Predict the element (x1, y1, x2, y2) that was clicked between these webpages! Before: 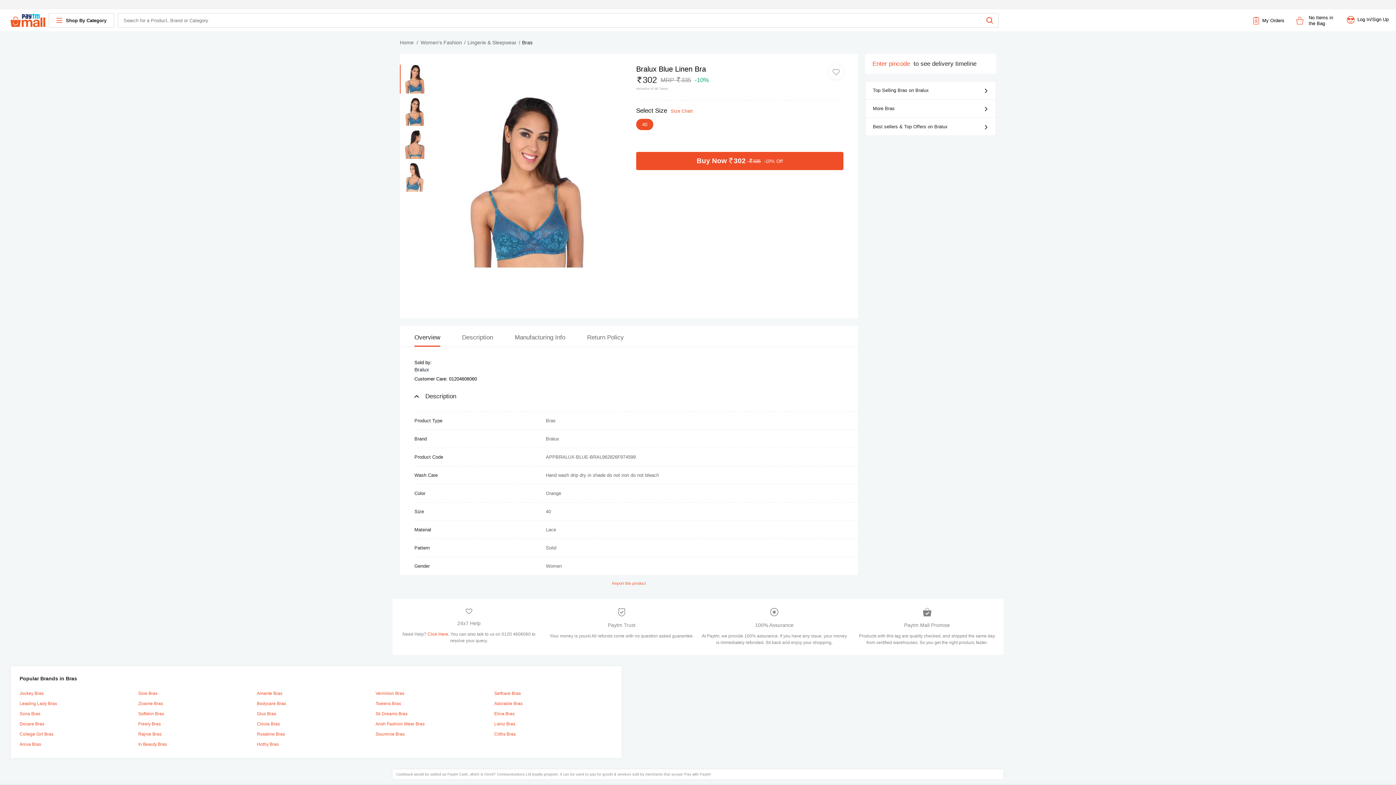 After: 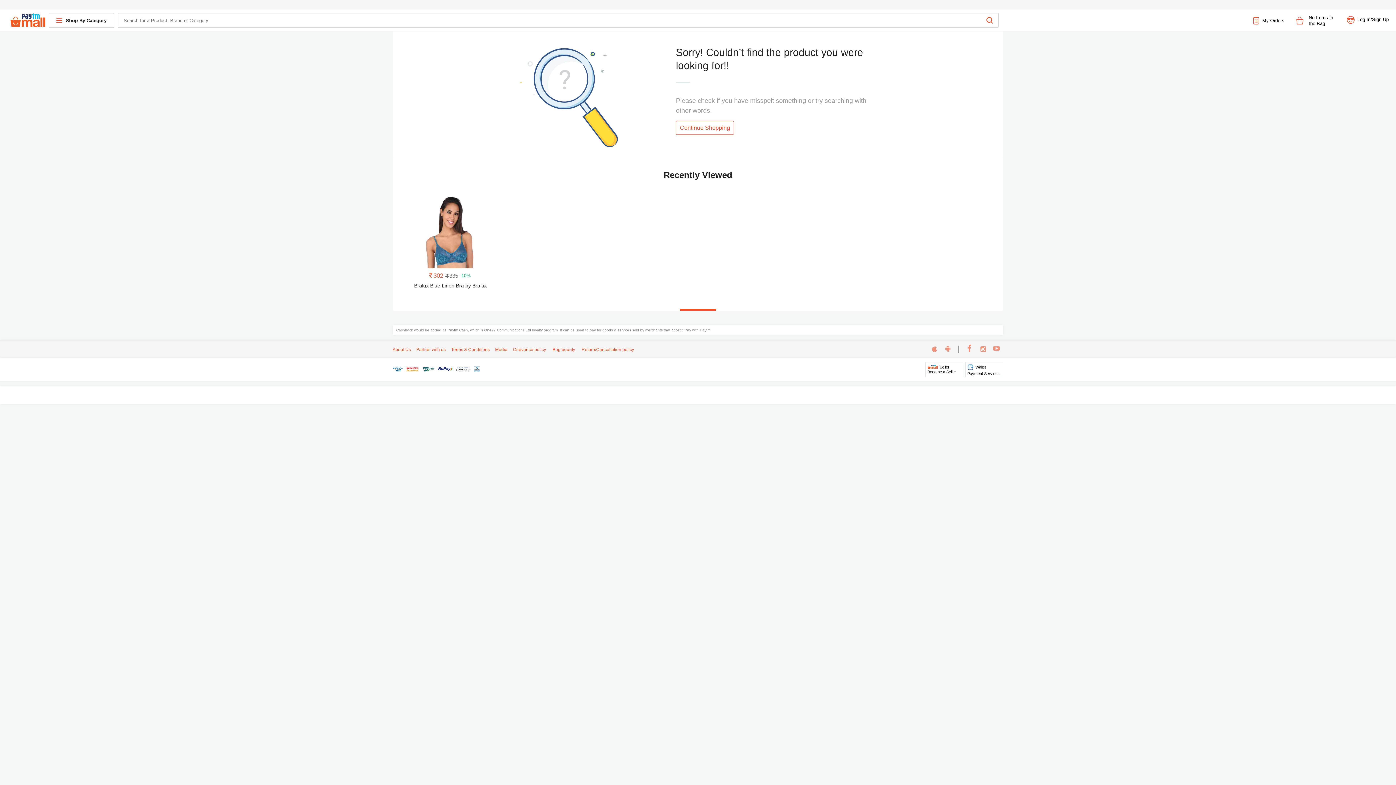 Action: label: Lingerie & Sleepwear bbox: (467, 38, 516, 46)